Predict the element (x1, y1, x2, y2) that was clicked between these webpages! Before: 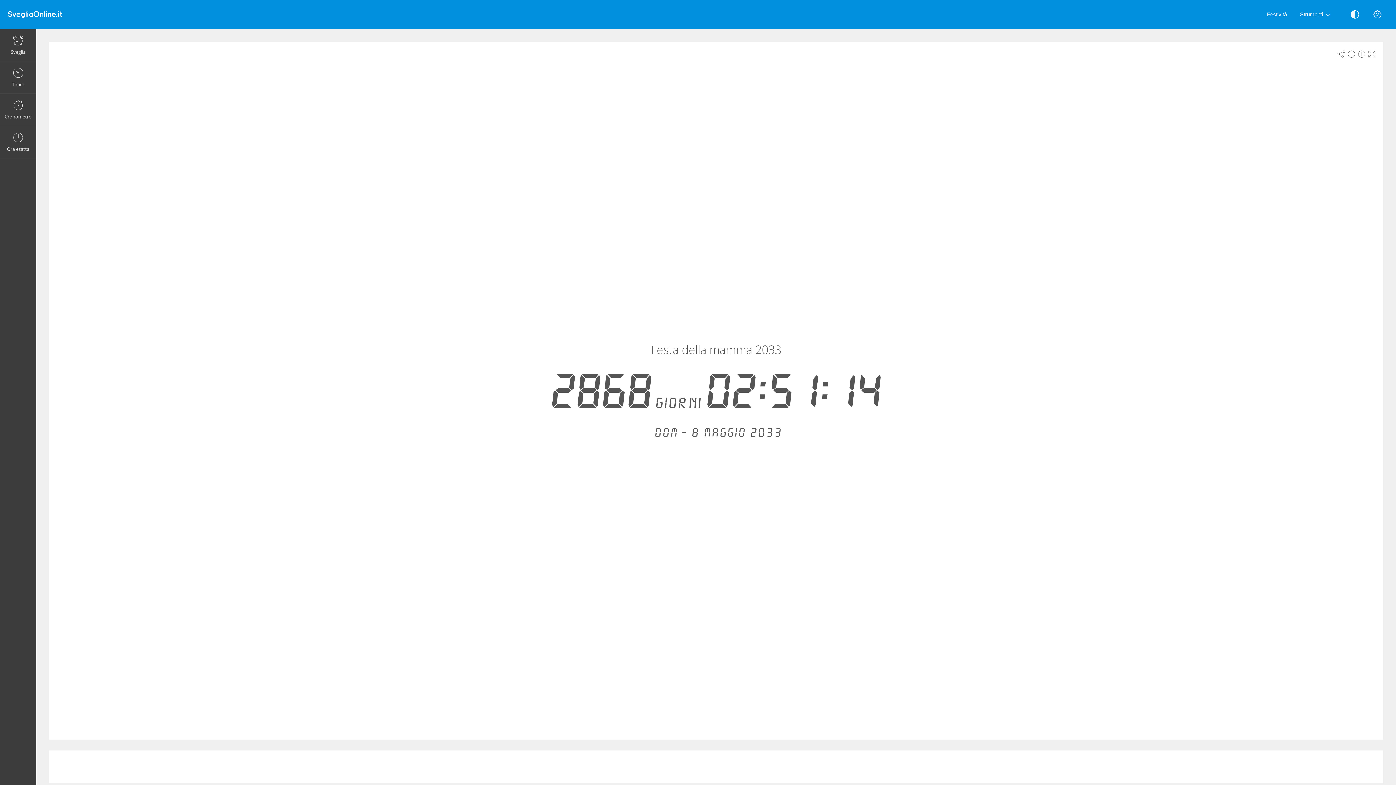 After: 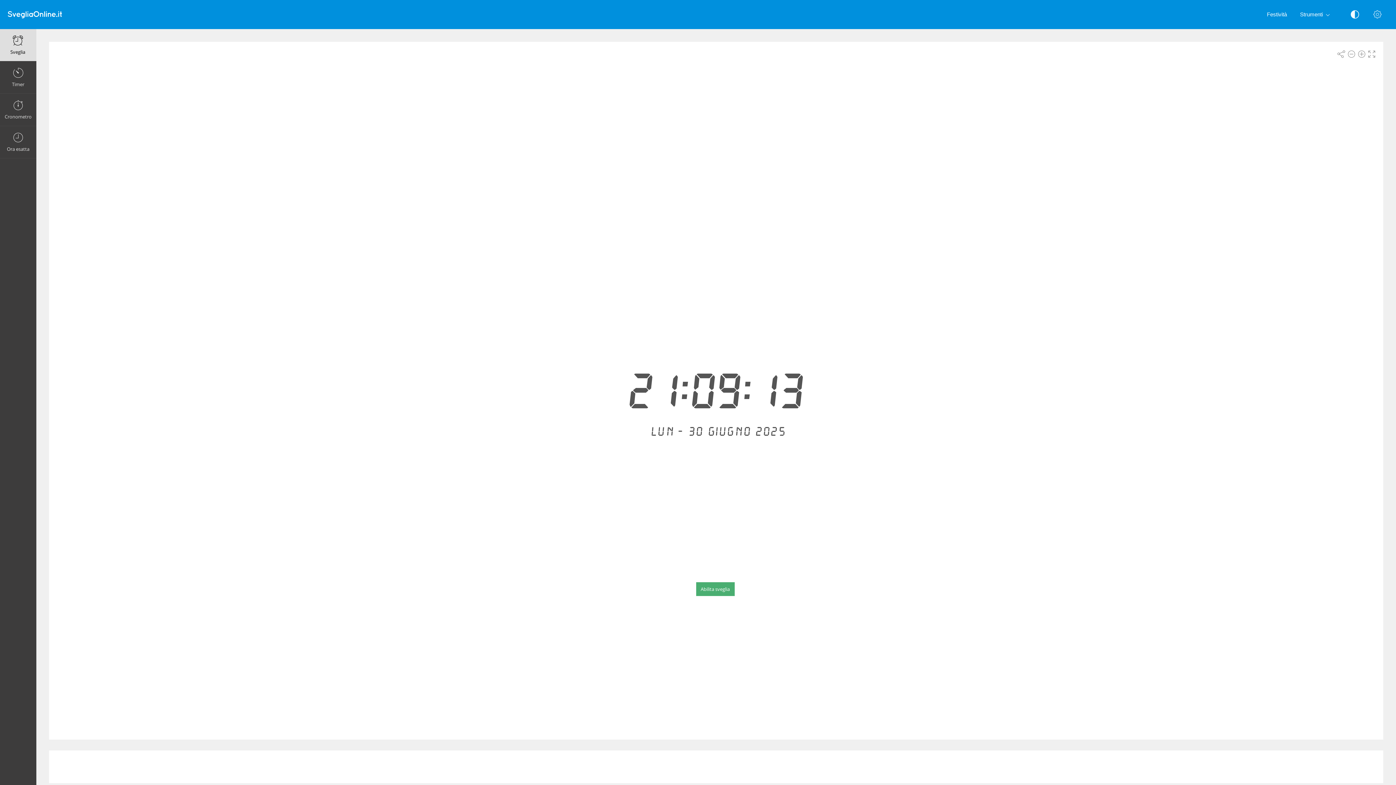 Action: label: Sveglia bbox: (0, 29, 36, 61)